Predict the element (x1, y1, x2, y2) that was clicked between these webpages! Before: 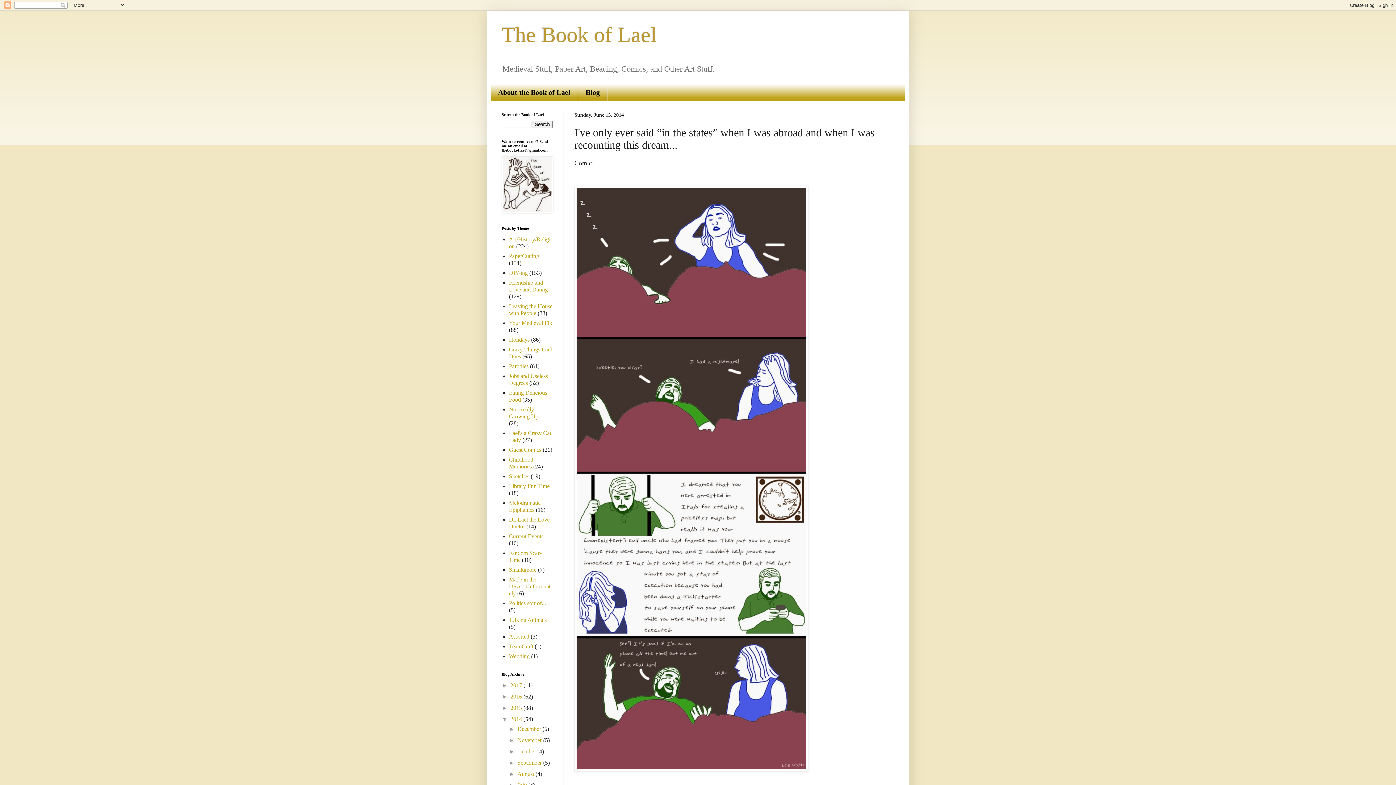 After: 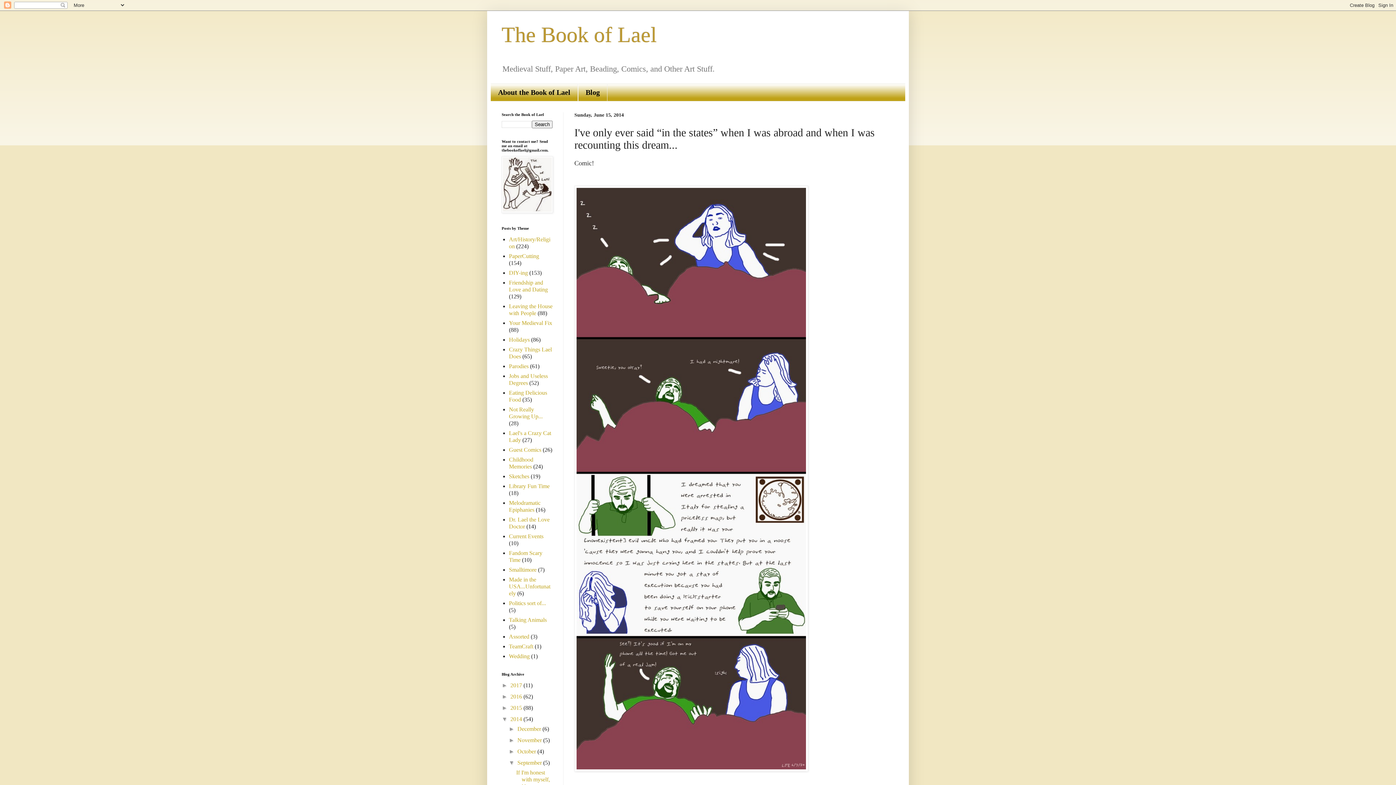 Action: bbox: (508, 760, 517, 766) label: ►  